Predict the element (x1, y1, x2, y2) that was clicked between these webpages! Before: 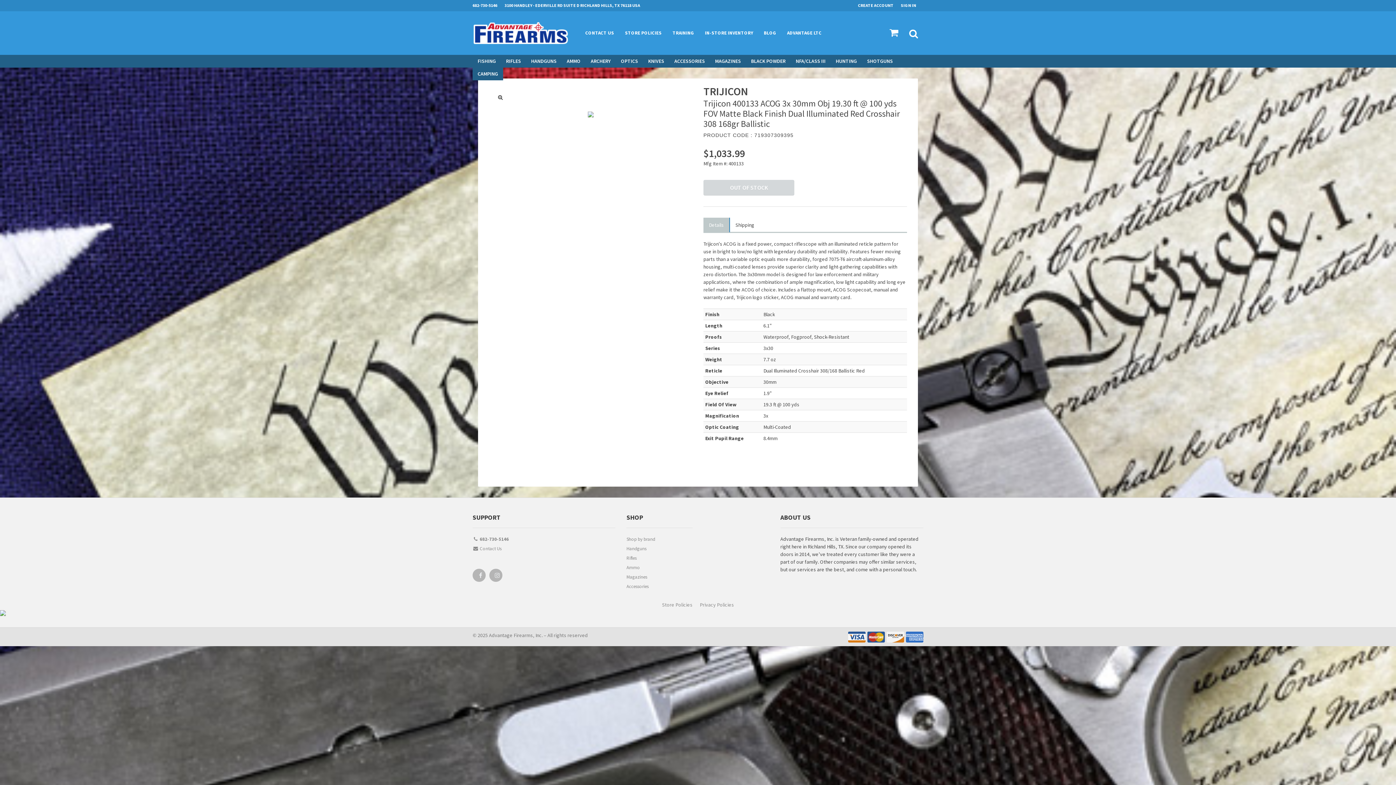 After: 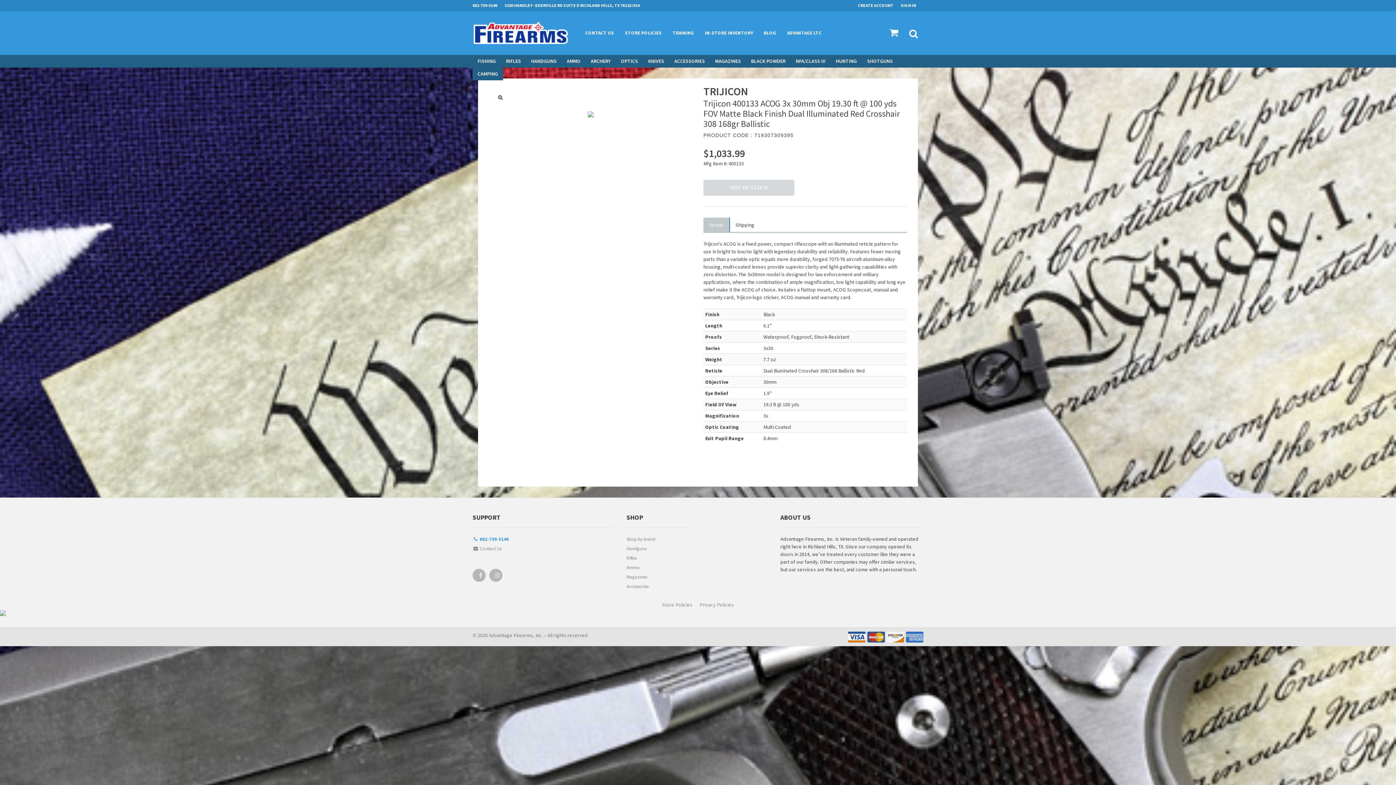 Action: bbox: (472, 535, 615, 545) label:  682-730-5146